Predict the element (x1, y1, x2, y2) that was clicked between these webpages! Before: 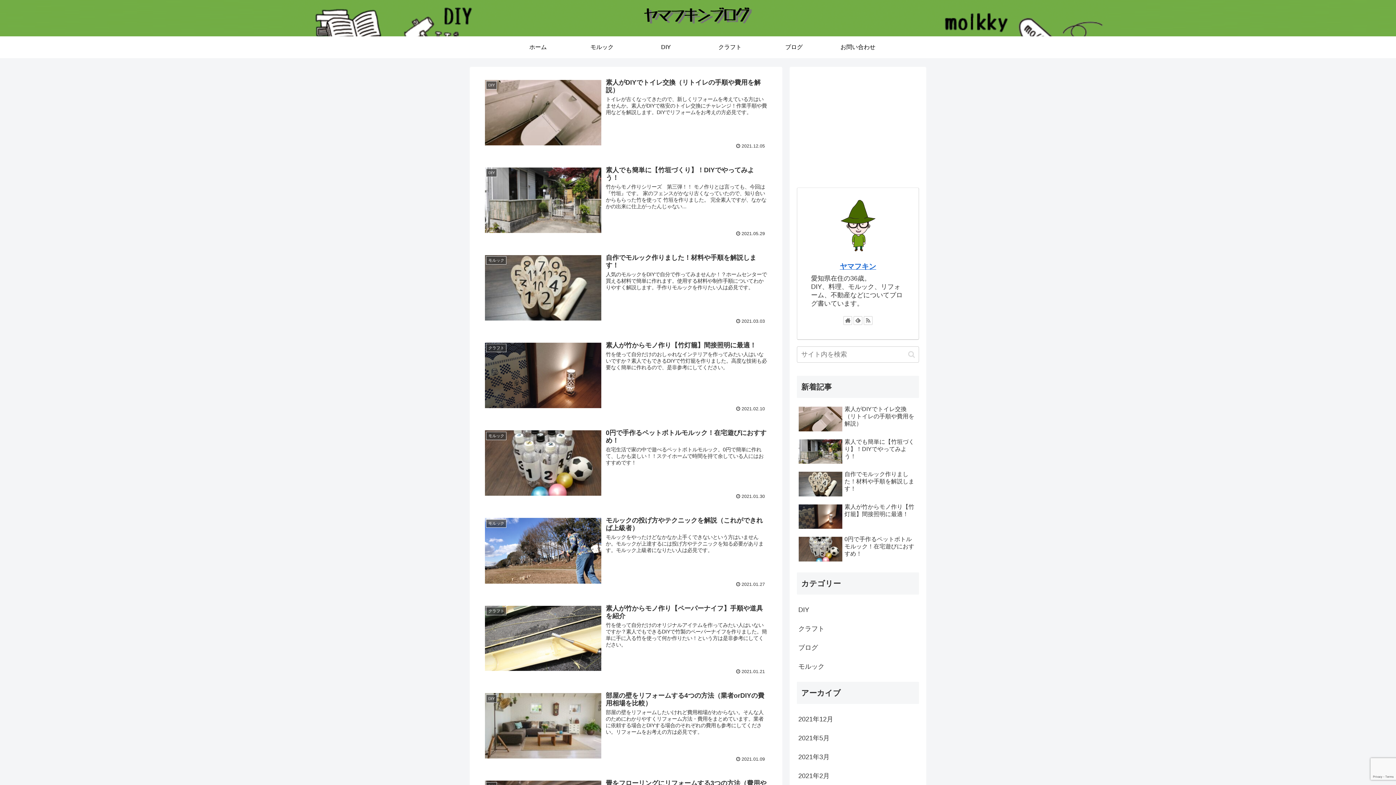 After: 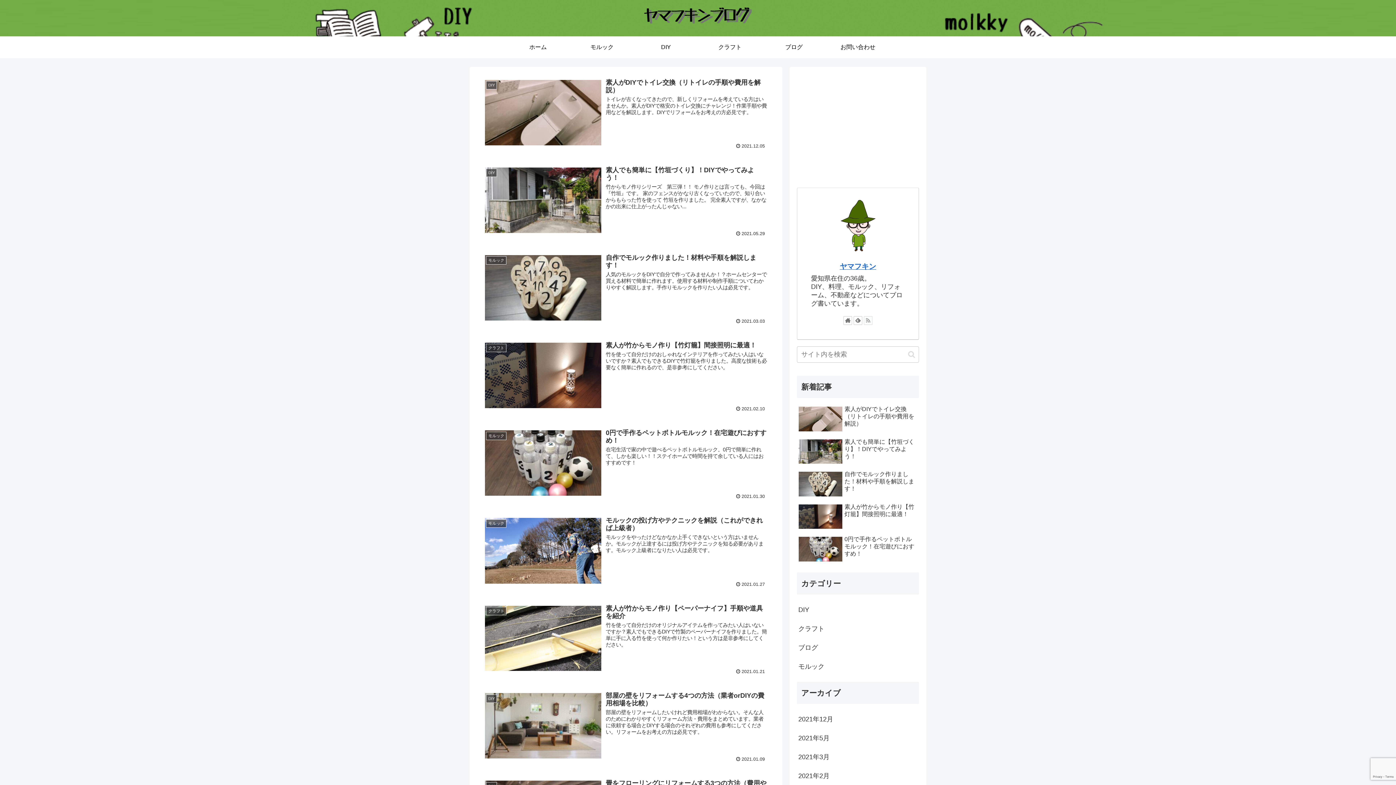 Action: bbox: (864, 316, 872, 325)